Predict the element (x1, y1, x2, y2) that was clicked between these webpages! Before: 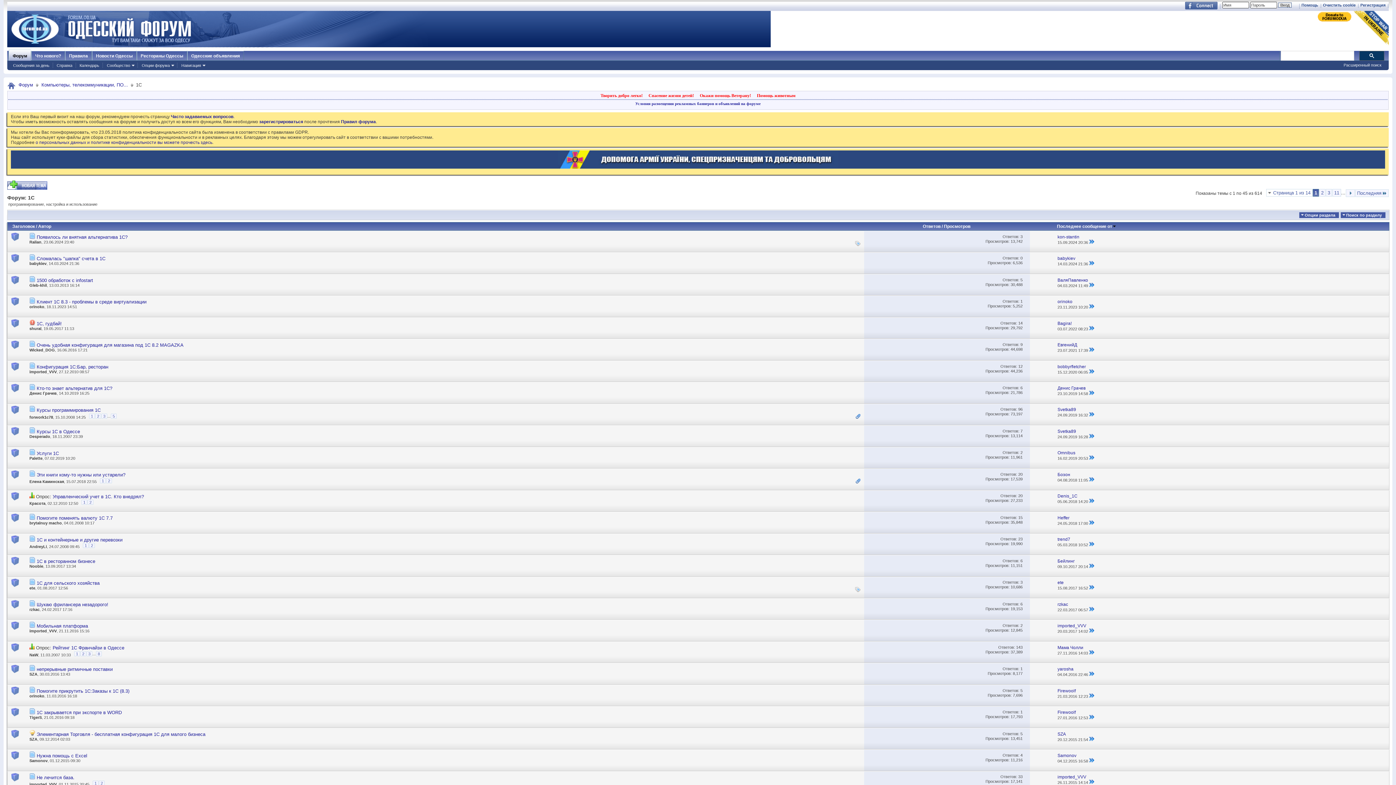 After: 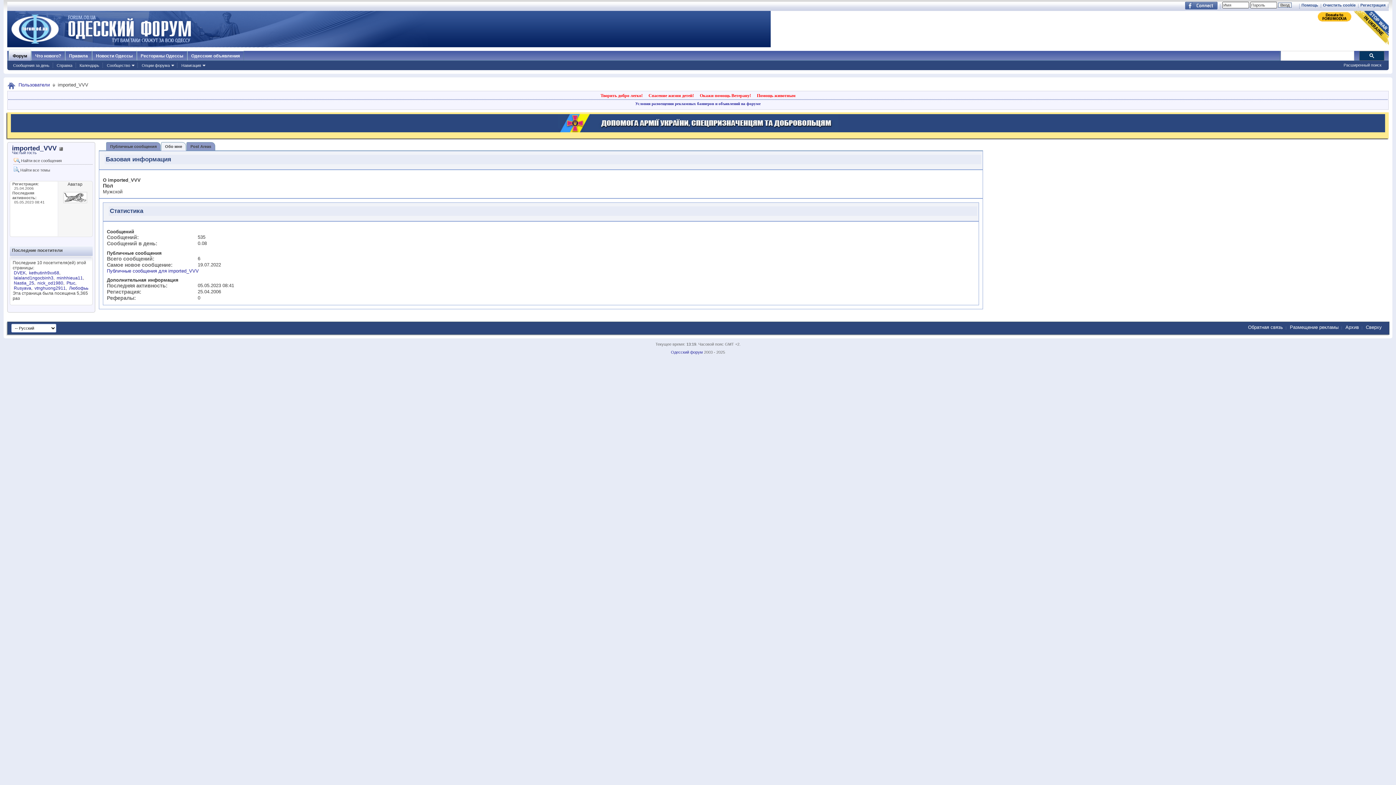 Action: label: imported_VVV bbox: (29, 369, 56, 374)